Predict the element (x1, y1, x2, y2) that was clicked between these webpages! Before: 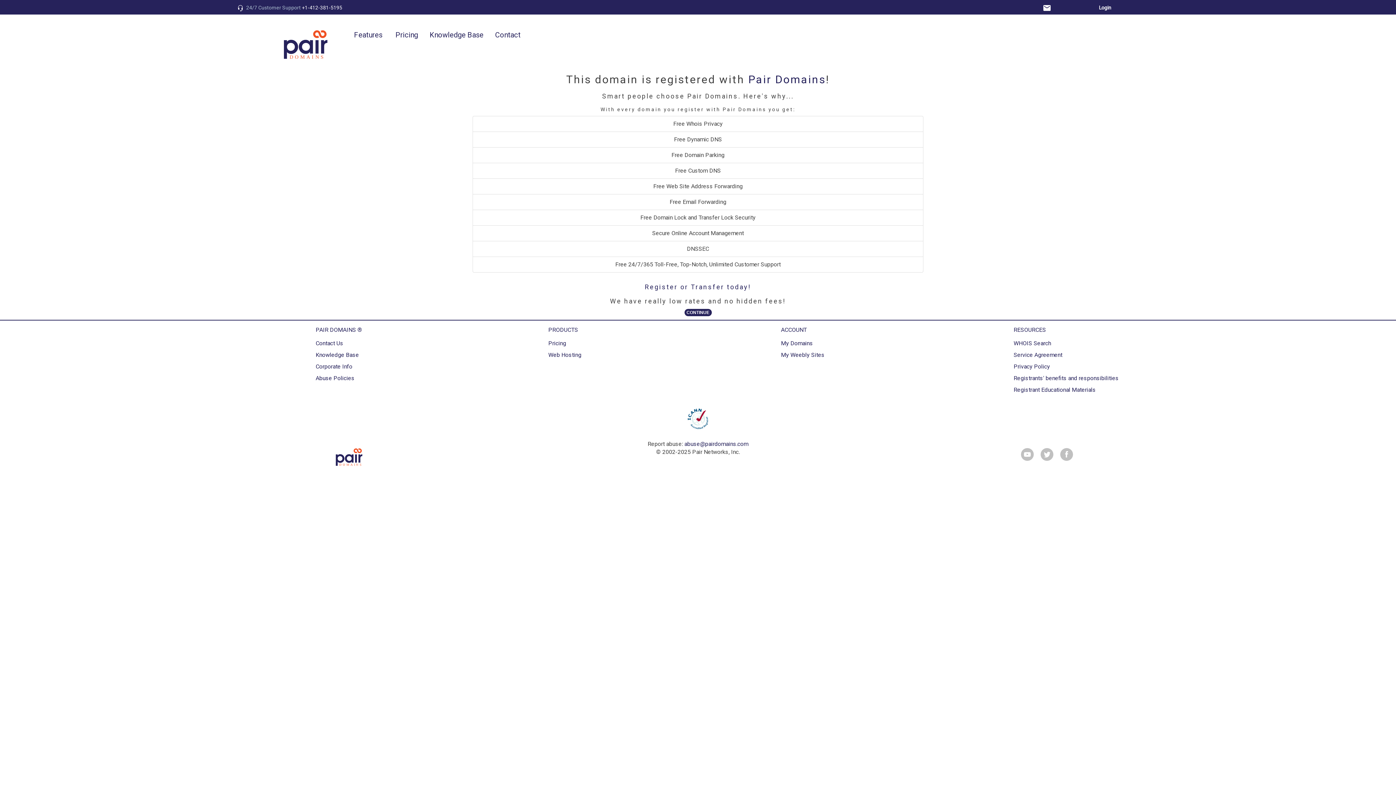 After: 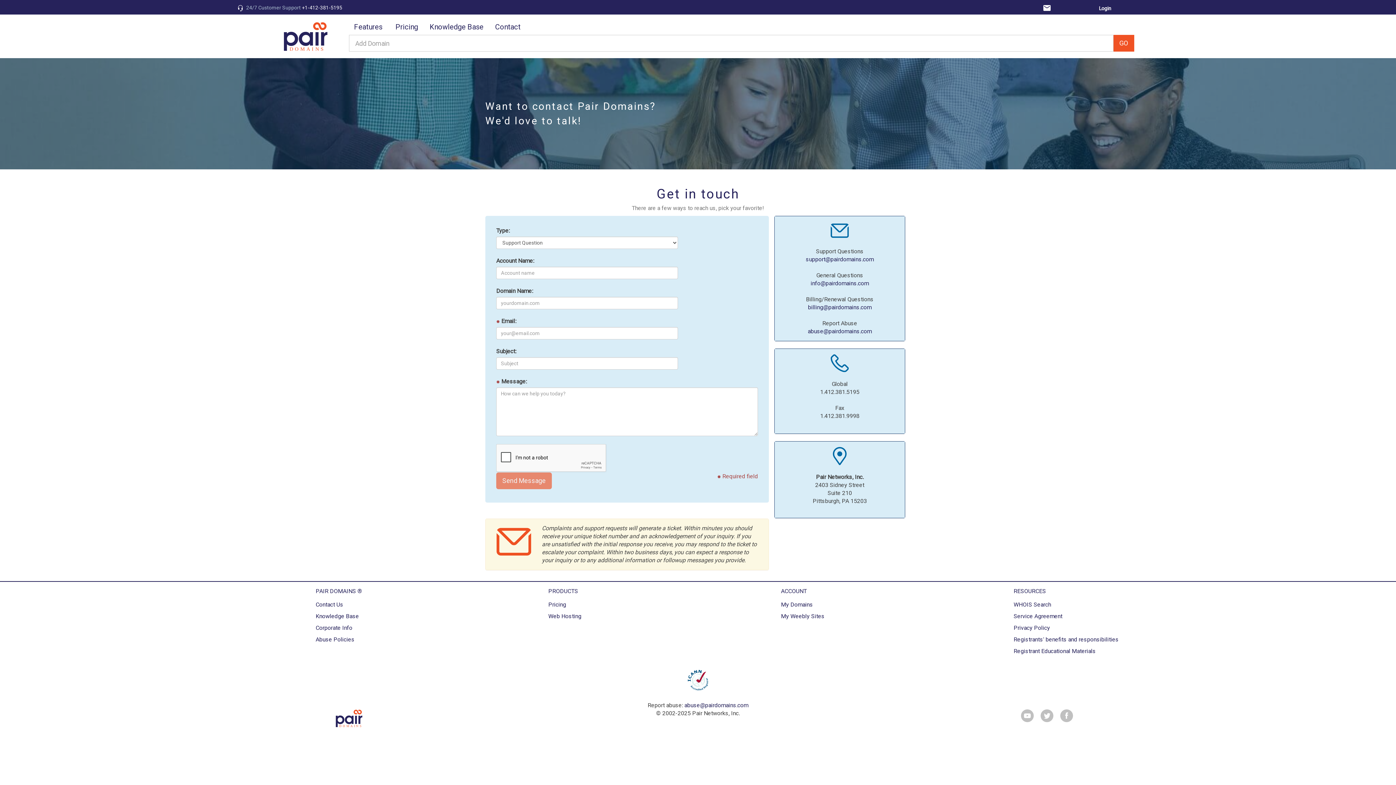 Action: bbox: (315, 340, 343, 346) label: Contact Us